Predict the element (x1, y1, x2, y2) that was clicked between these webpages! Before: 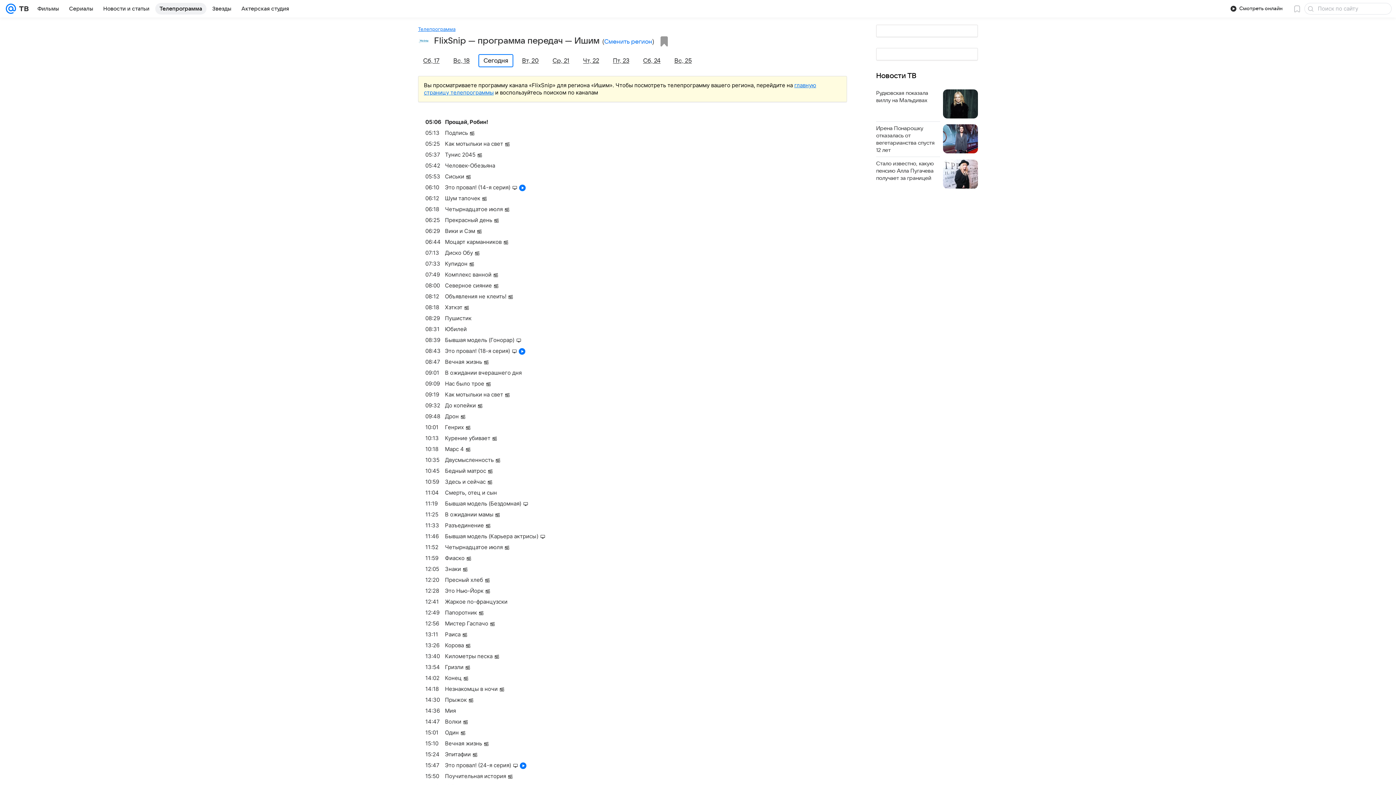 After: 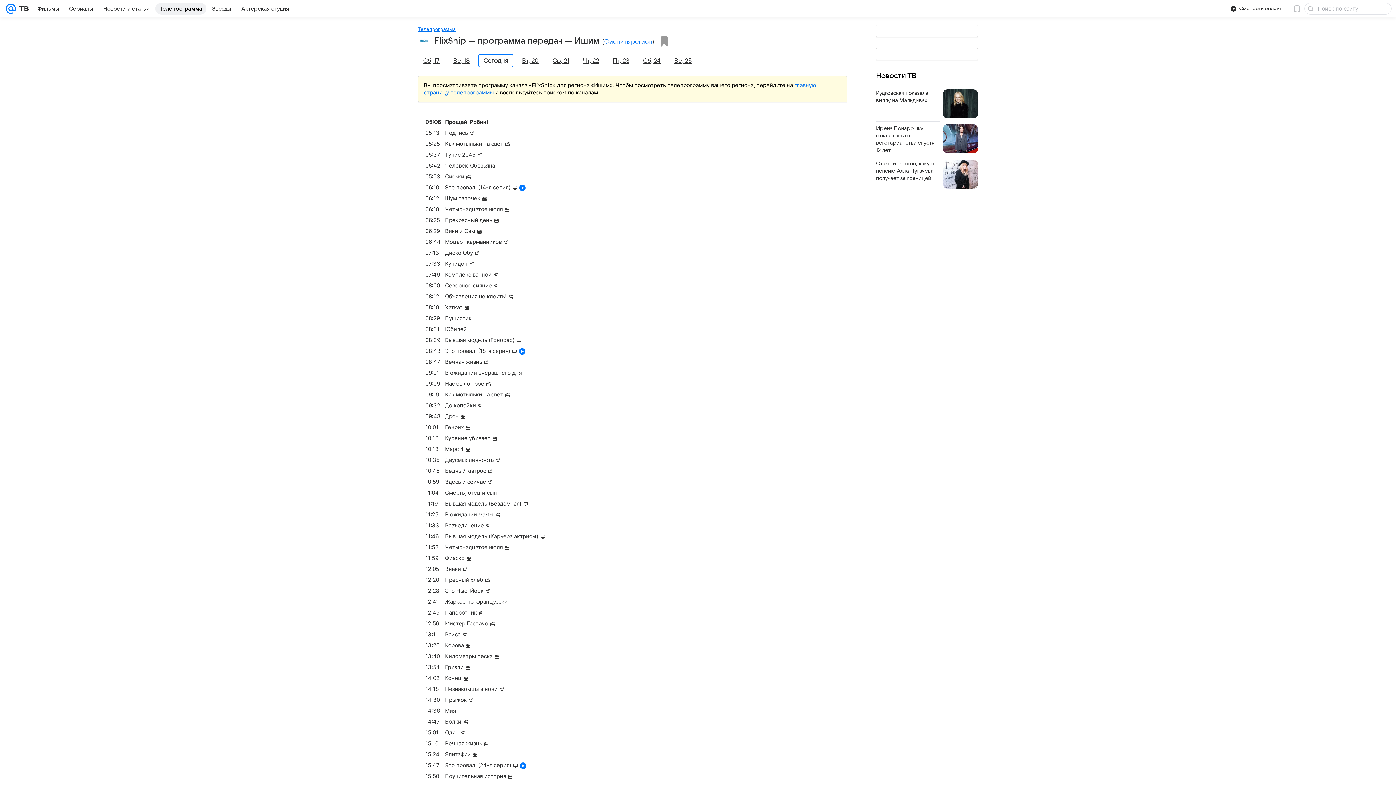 Action: label: 11:25
В ожидании мамы bbox: (425, 509, 854, 520)